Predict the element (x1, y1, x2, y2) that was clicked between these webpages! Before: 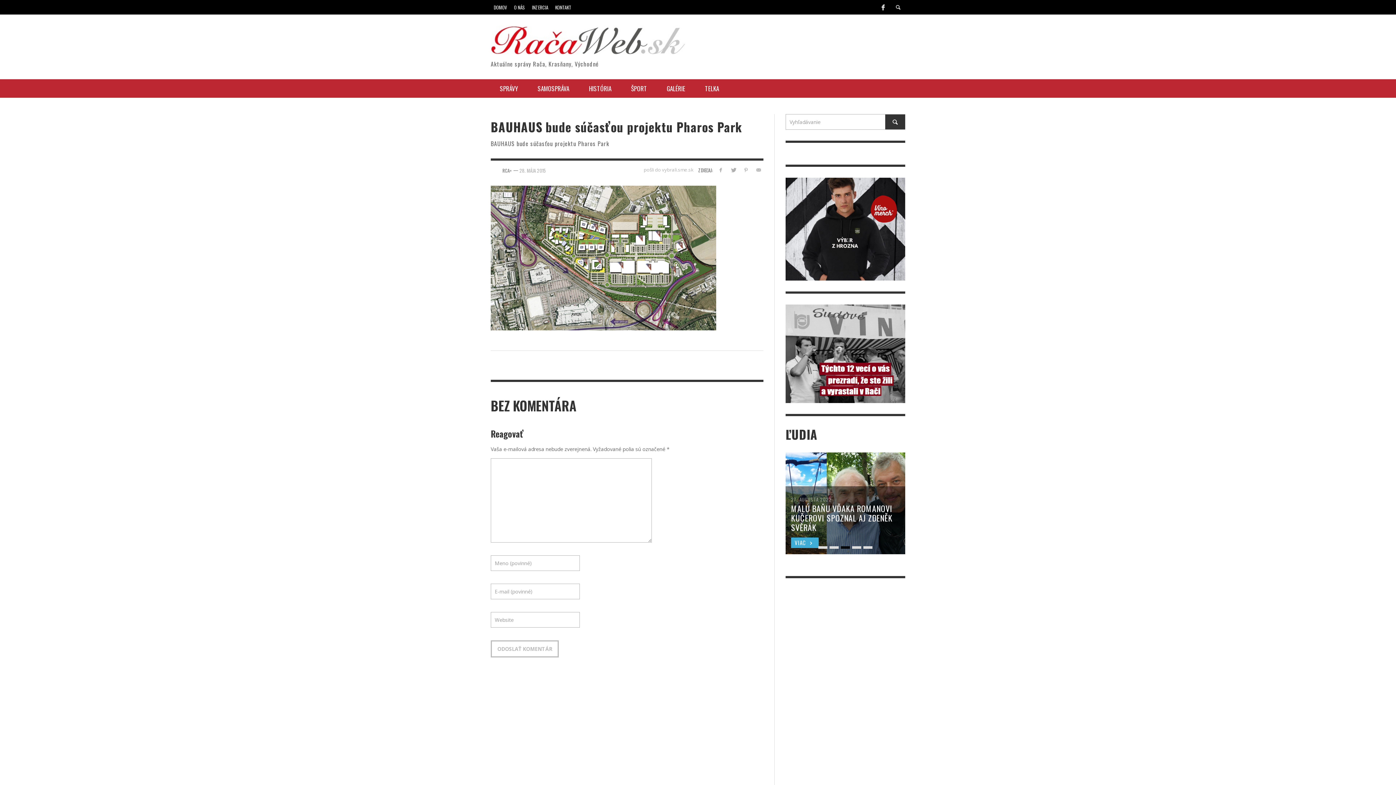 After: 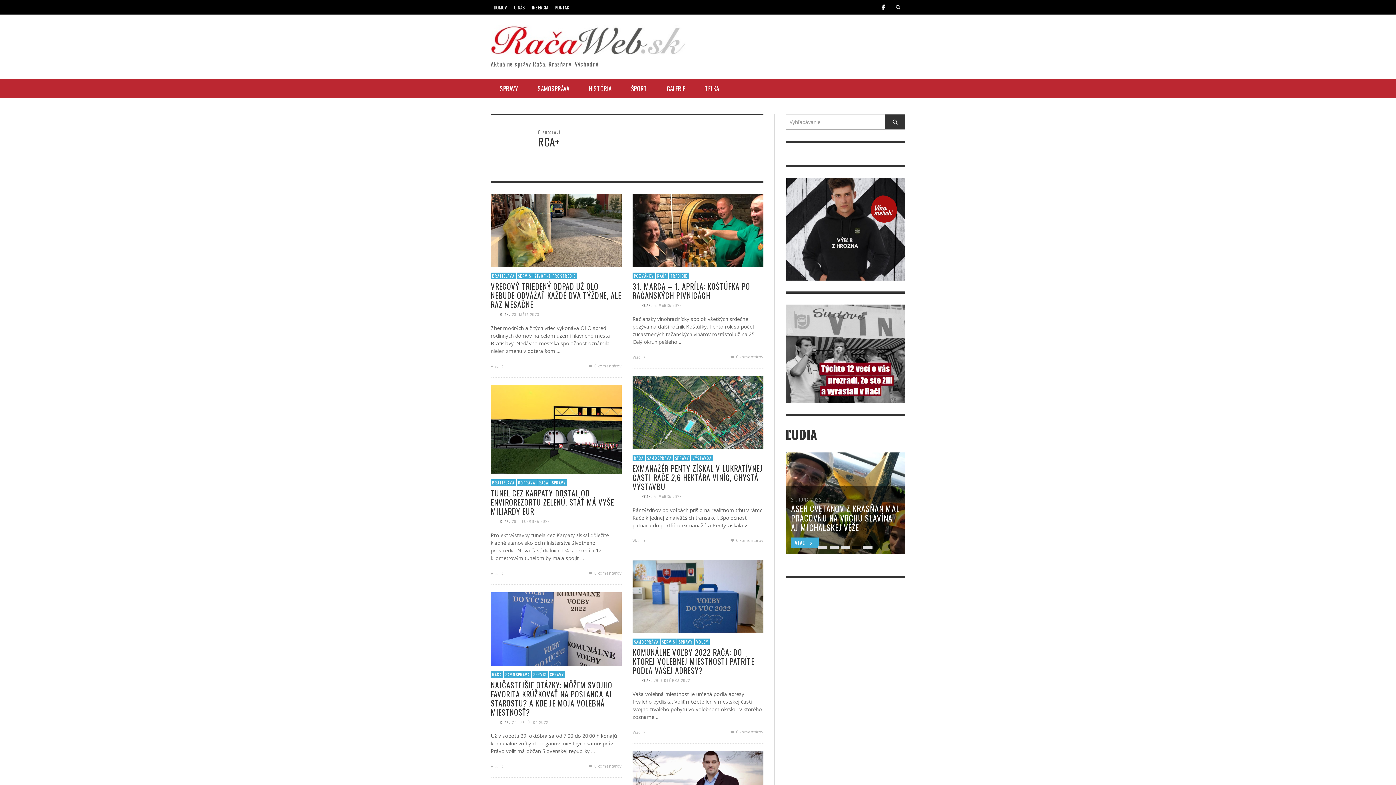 Action: label: RCA+ bbox: (502, 166, 512, 174)